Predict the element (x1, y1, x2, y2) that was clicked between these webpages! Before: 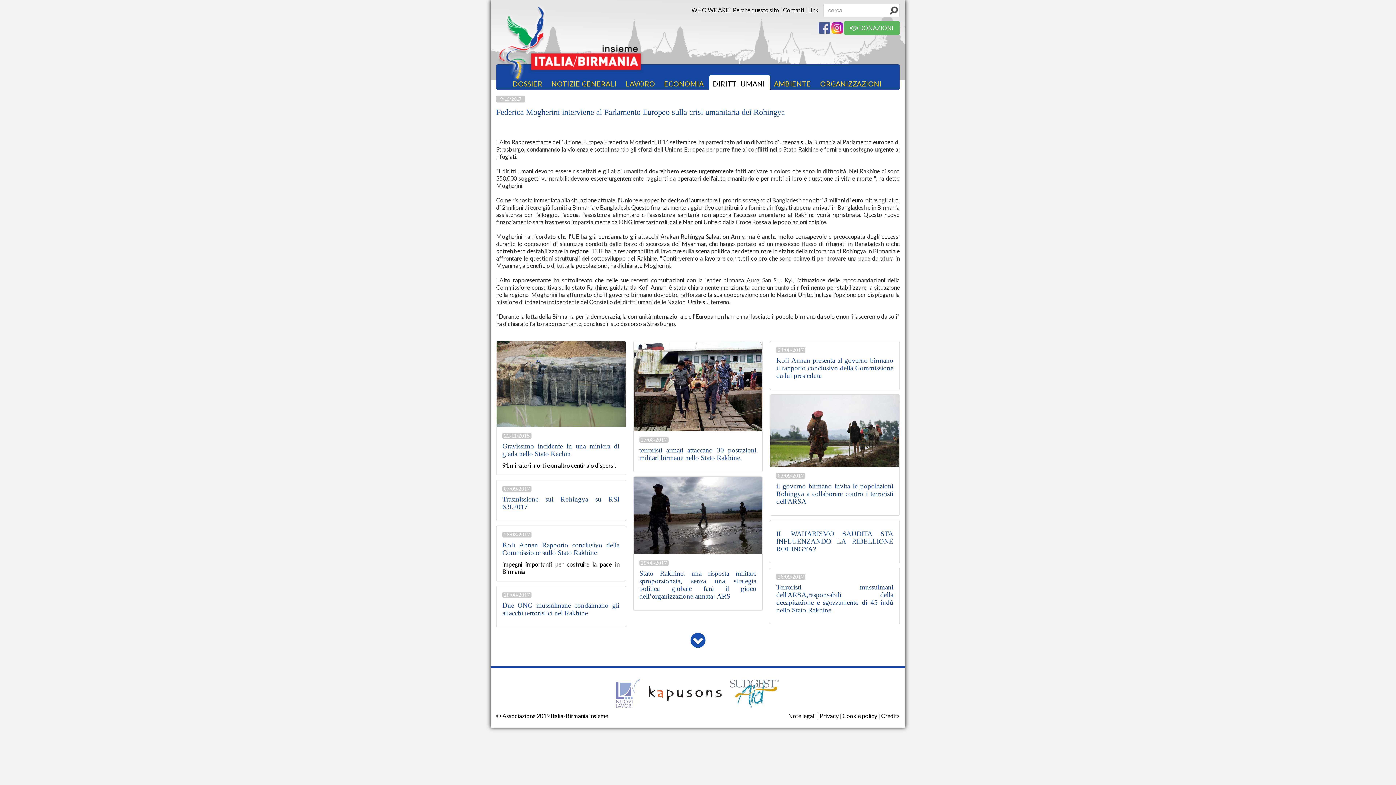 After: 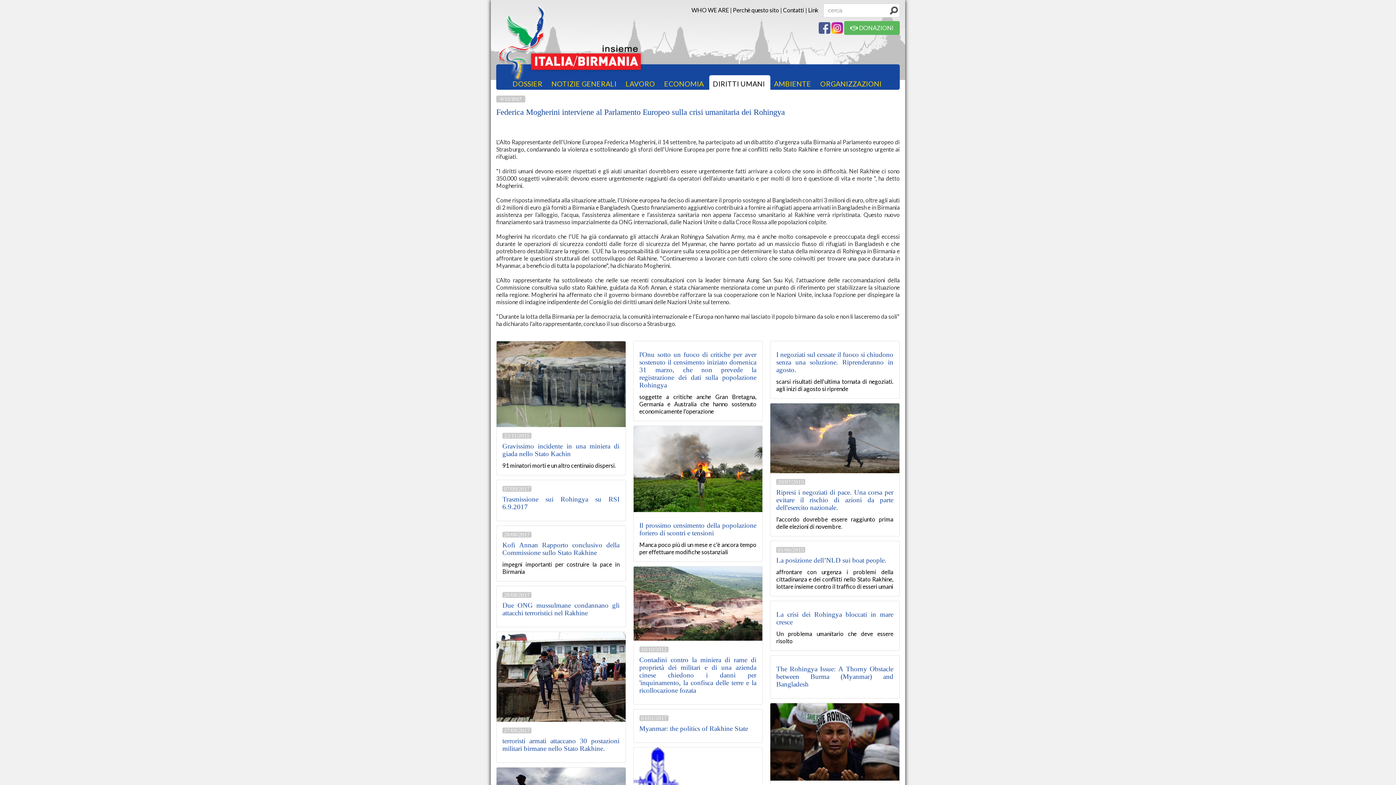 Action: bbox: (690, 641, 705, 648)